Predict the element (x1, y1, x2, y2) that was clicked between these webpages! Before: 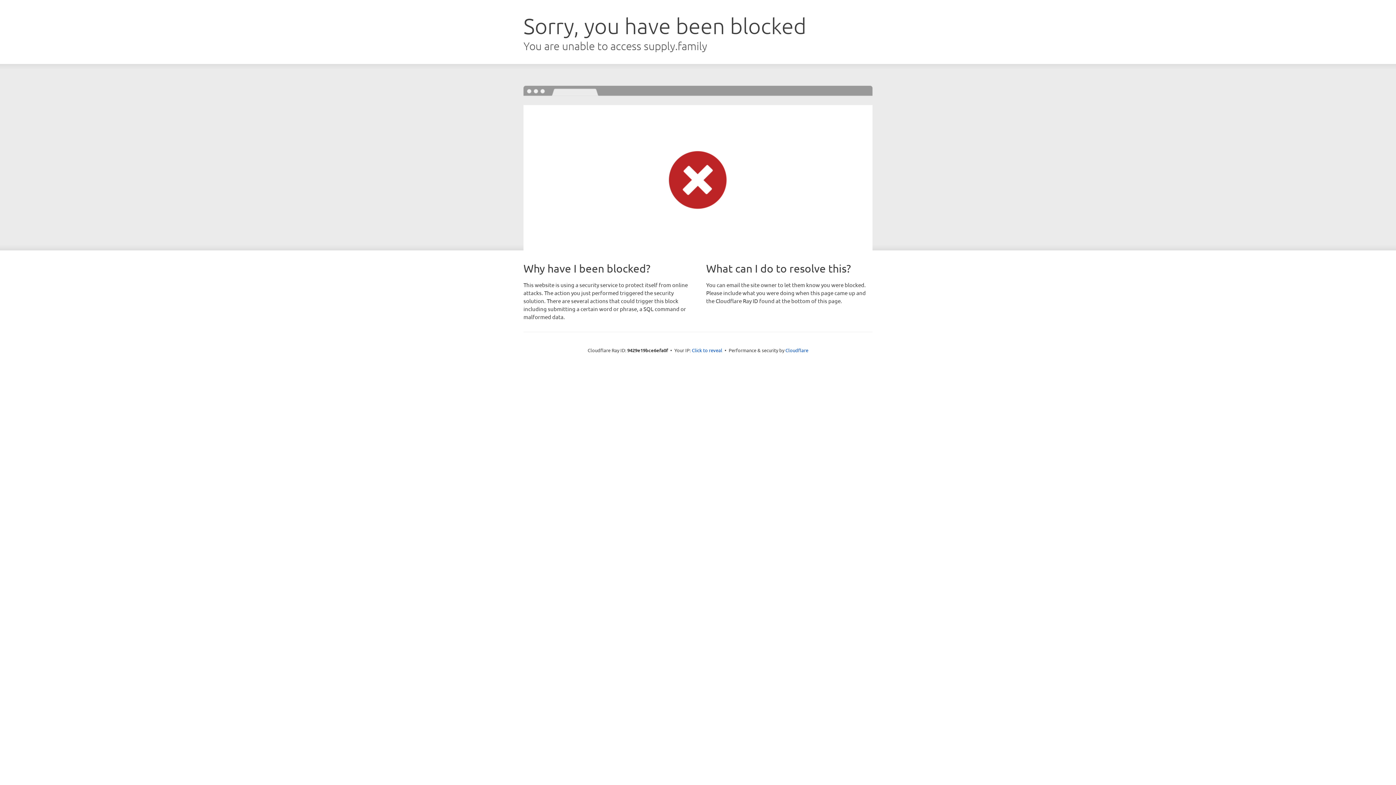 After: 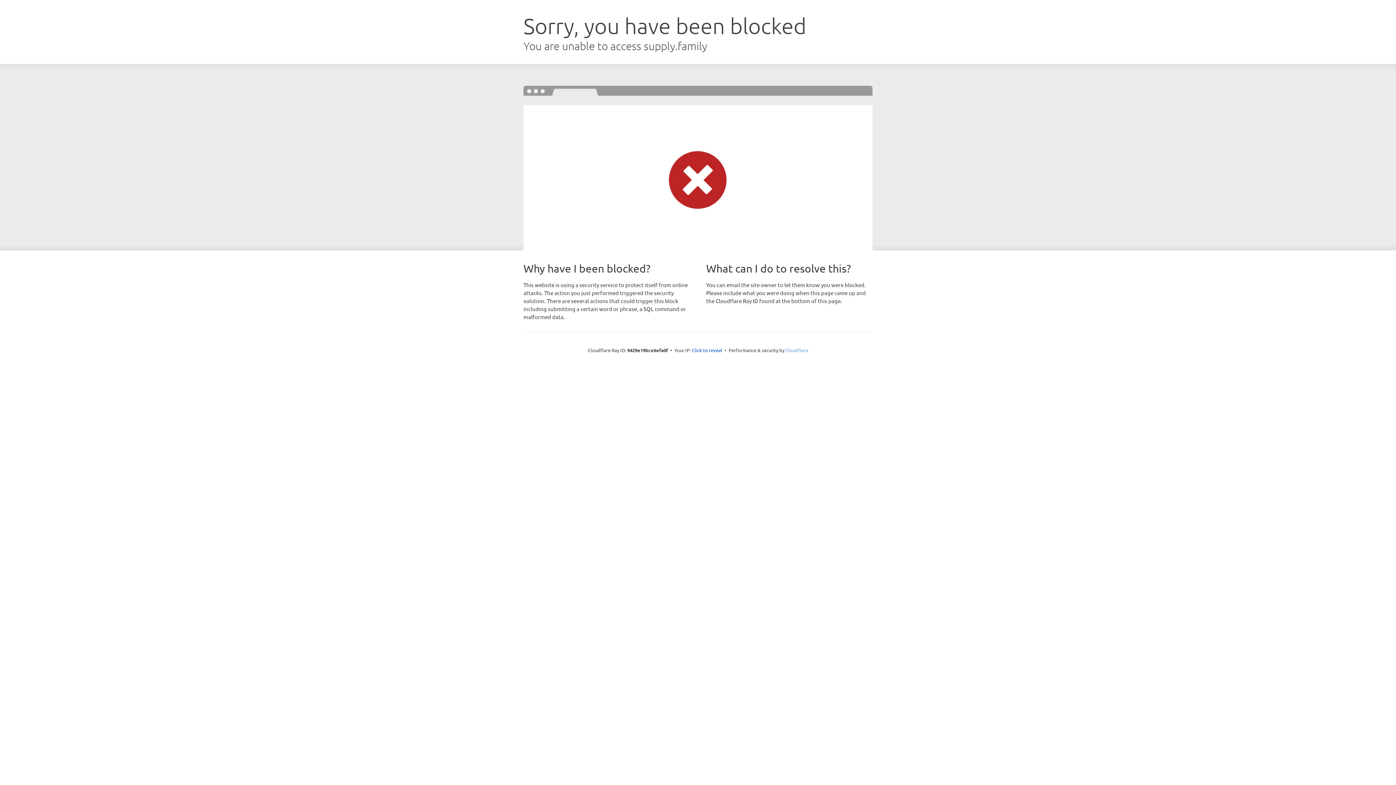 Action: label: Cloudflare bbox: (785, 347, 808, 353)